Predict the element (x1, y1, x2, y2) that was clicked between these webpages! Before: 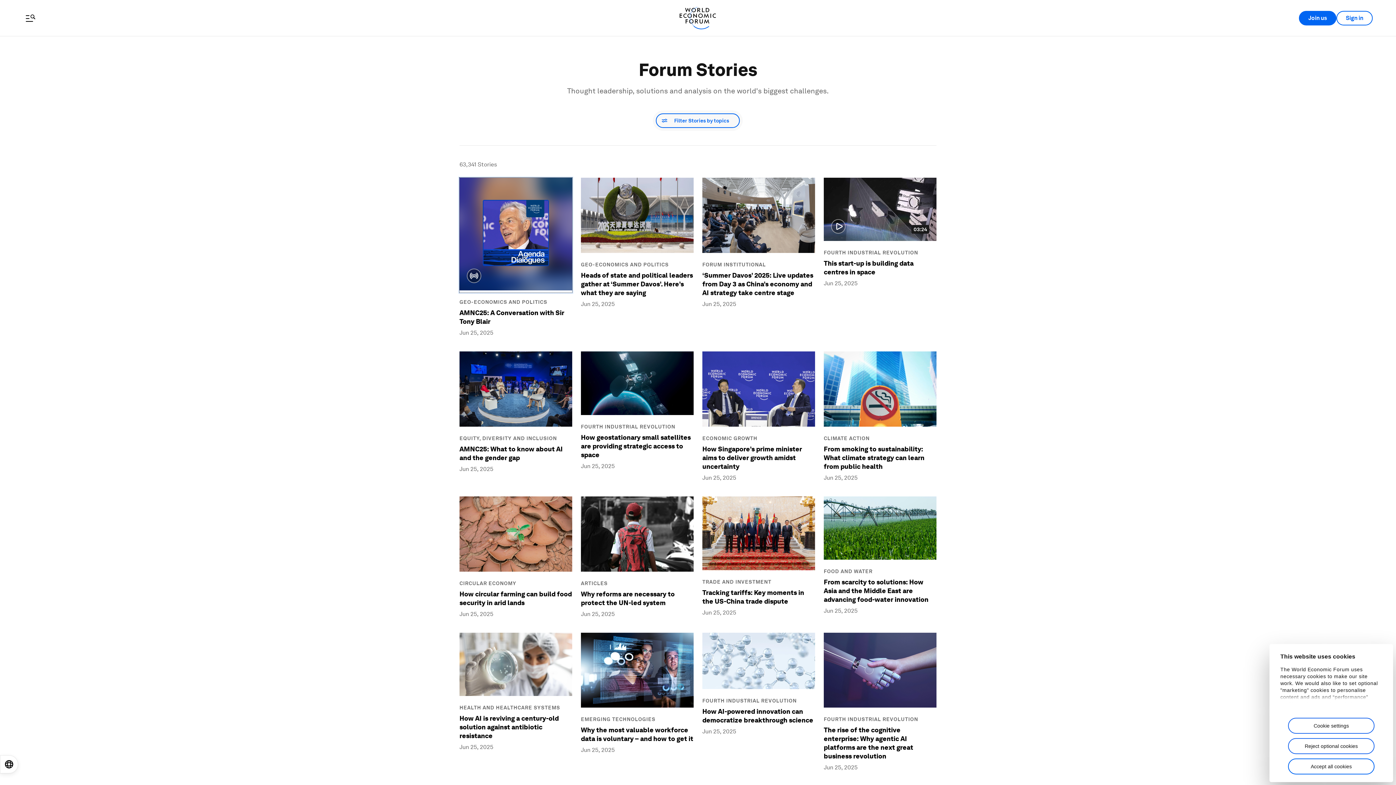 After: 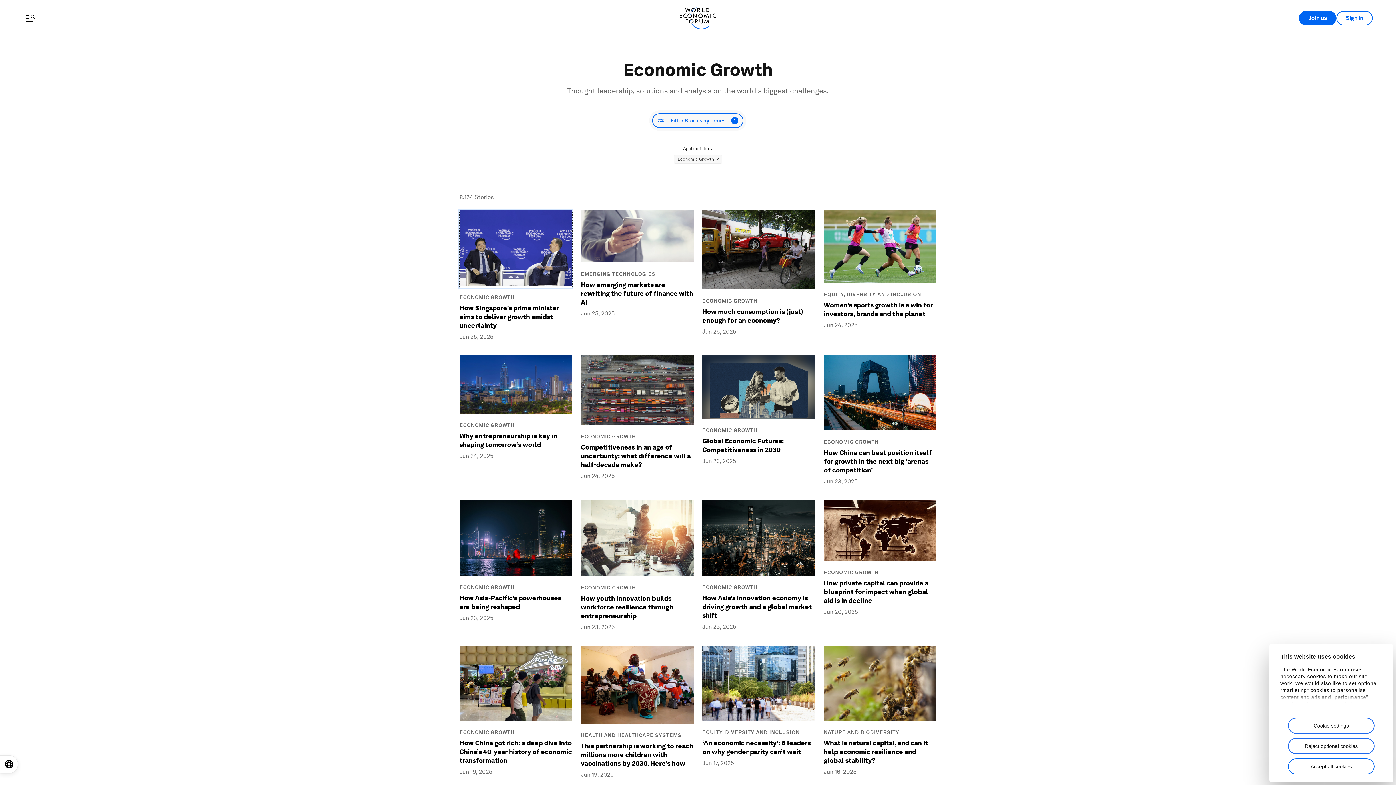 Action: label: ECONOMIC GROWTH bbox: (702, 434, 815, 444)